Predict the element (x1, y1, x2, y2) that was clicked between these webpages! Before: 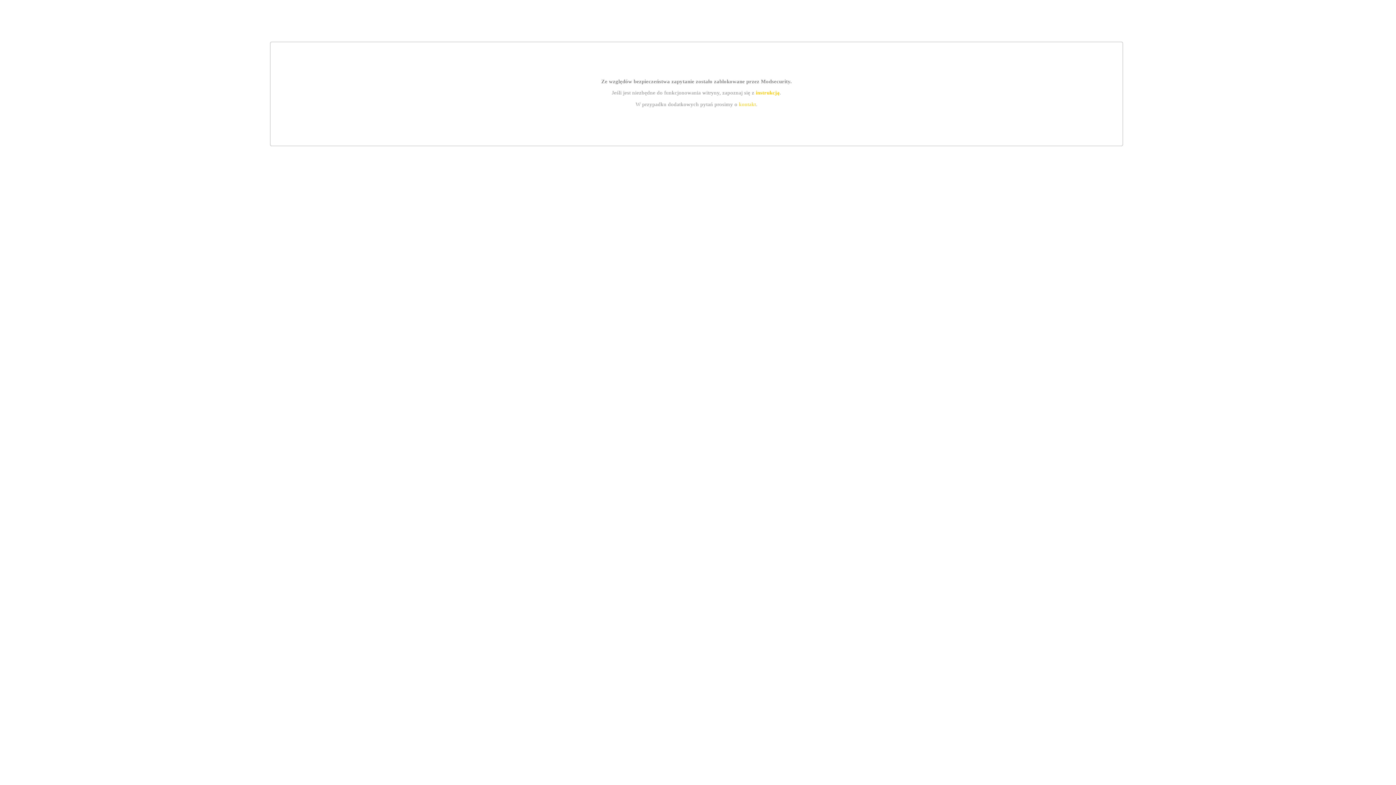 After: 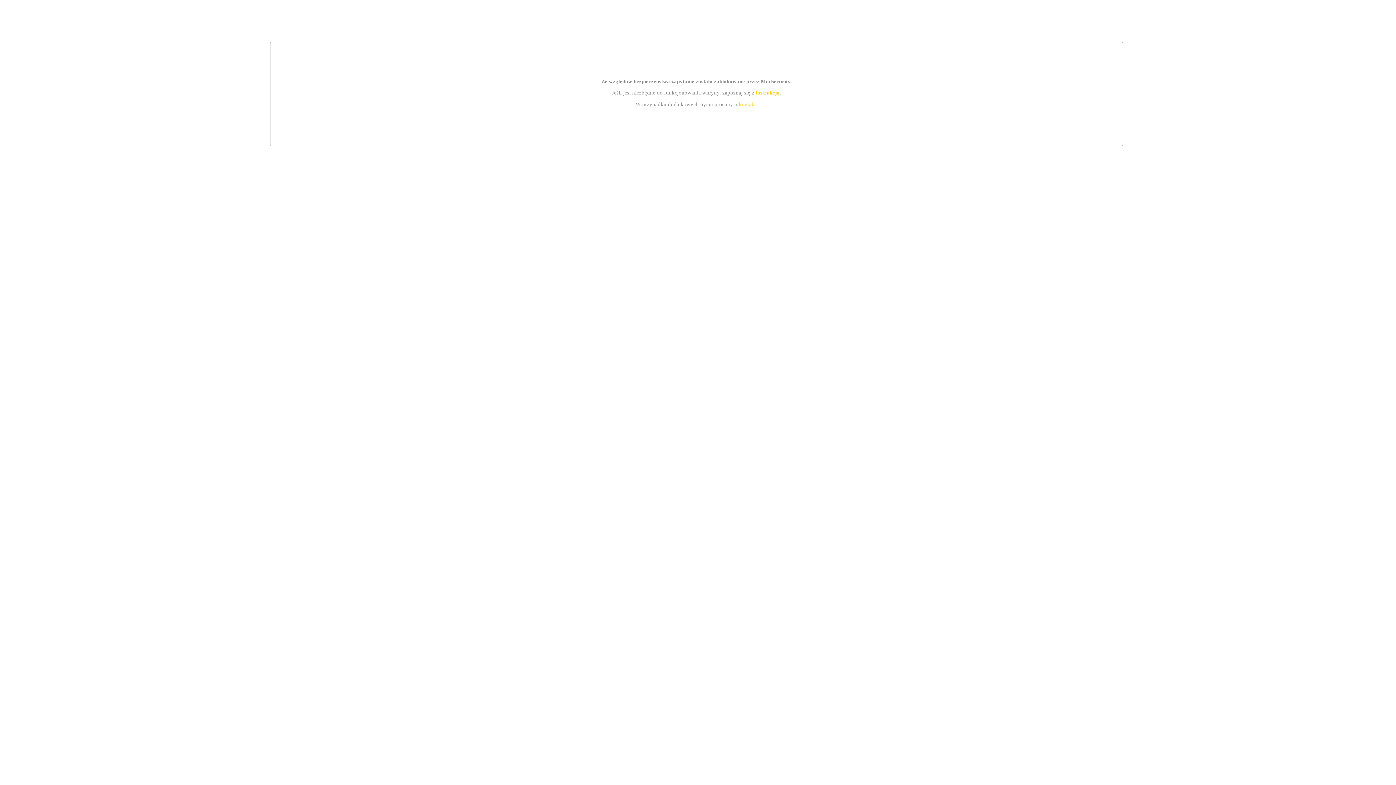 Action: bbox: (755, 89, 779, 95) label: instrukcją